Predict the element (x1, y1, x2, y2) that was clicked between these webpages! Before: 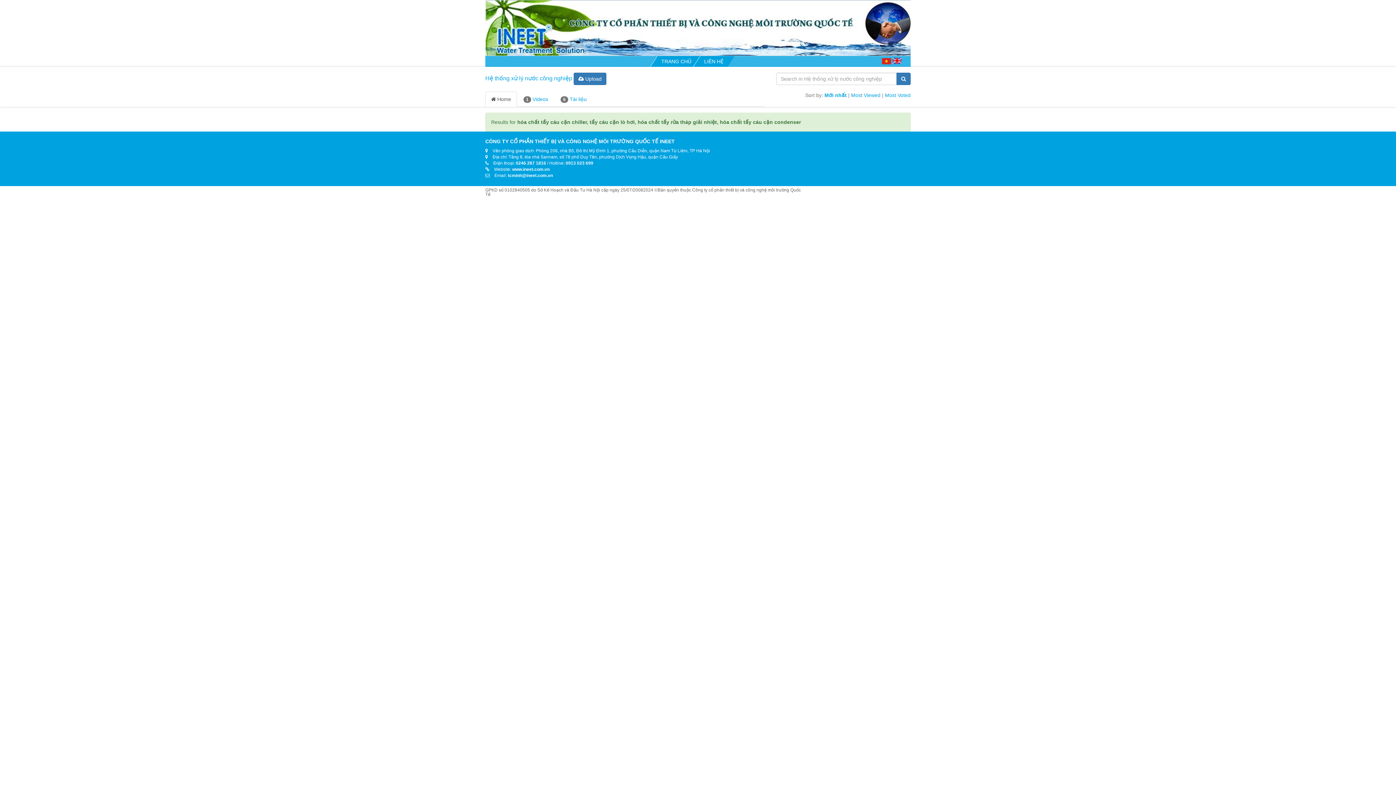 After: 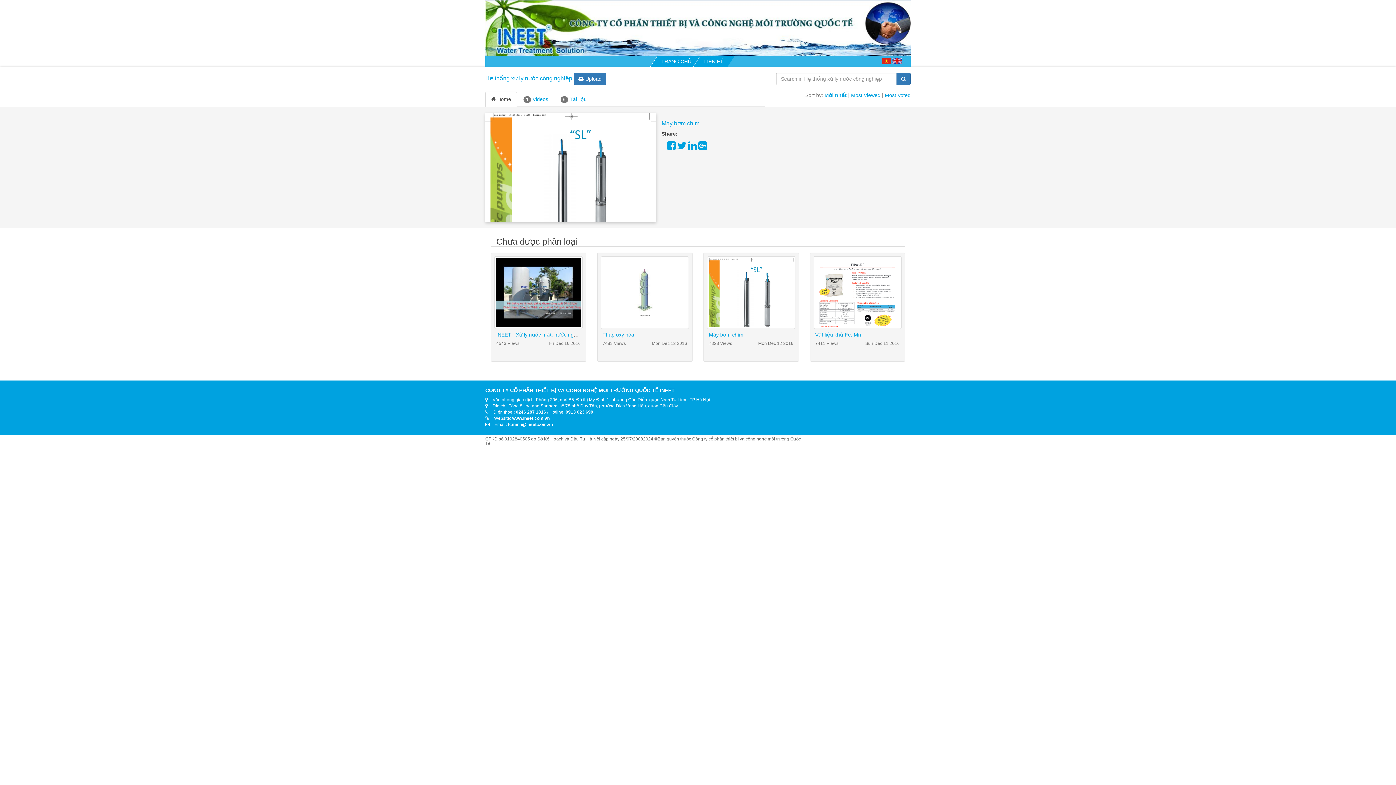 Action: bbox: (485, 91, 517, 106) label:  Home